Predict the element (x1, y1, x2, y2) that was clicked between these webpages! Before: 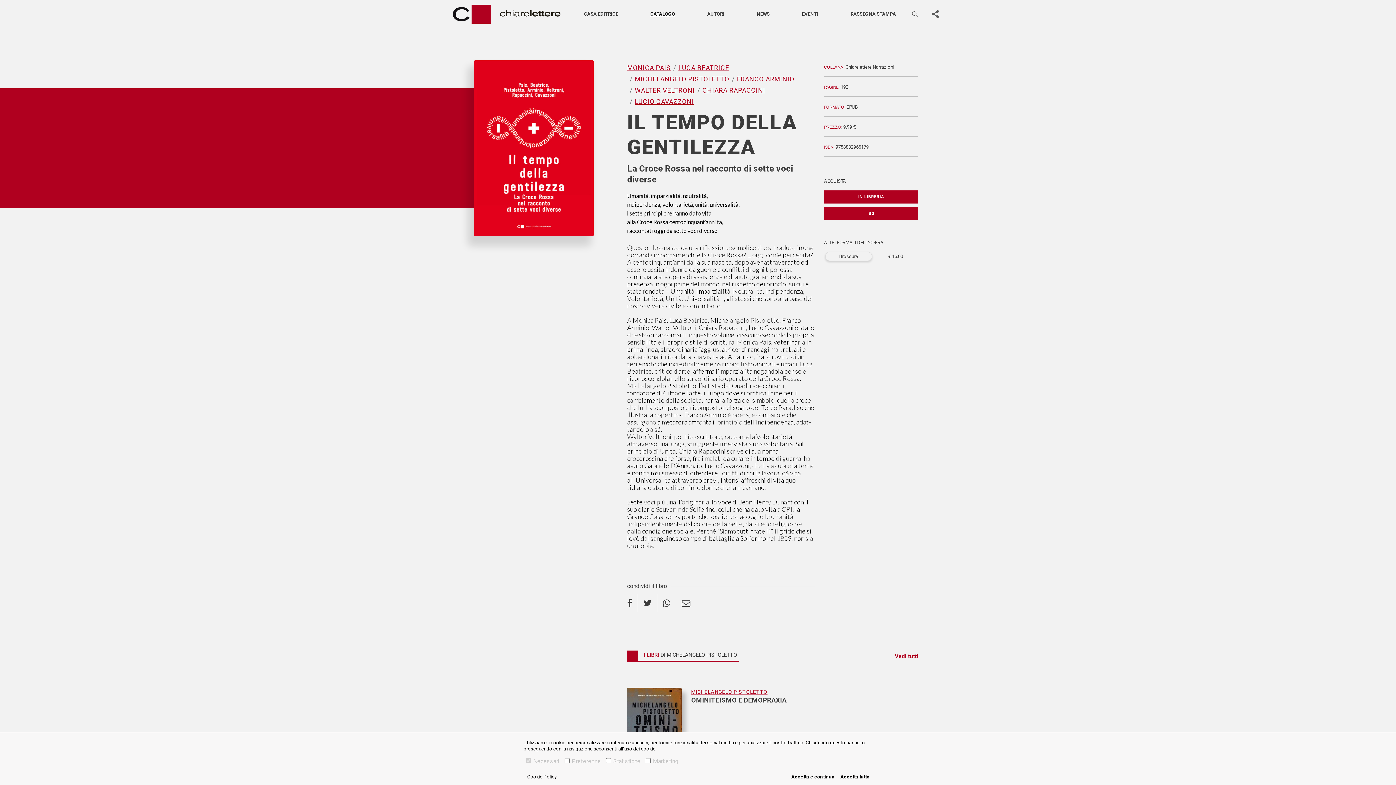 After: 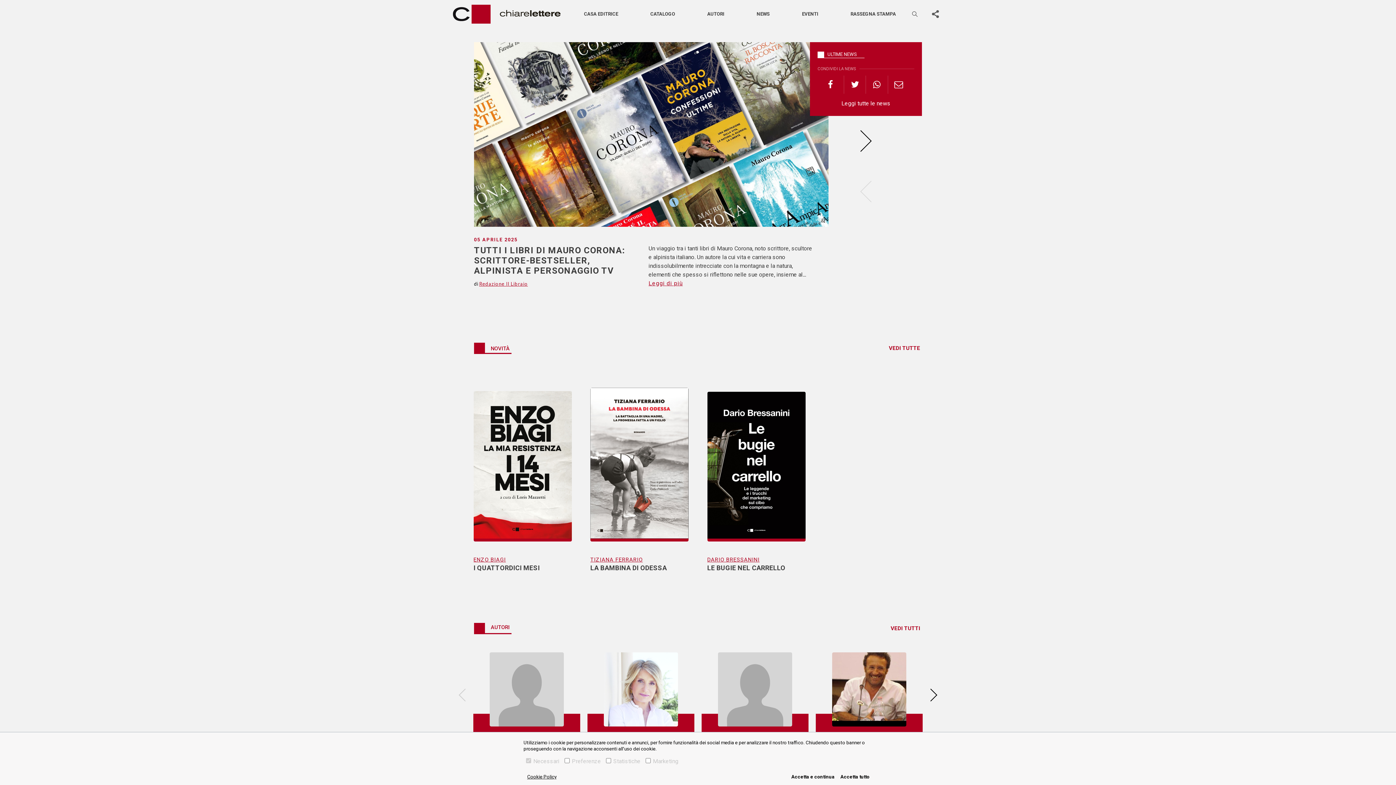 Action: bbox: (453, 2, 562, 25)